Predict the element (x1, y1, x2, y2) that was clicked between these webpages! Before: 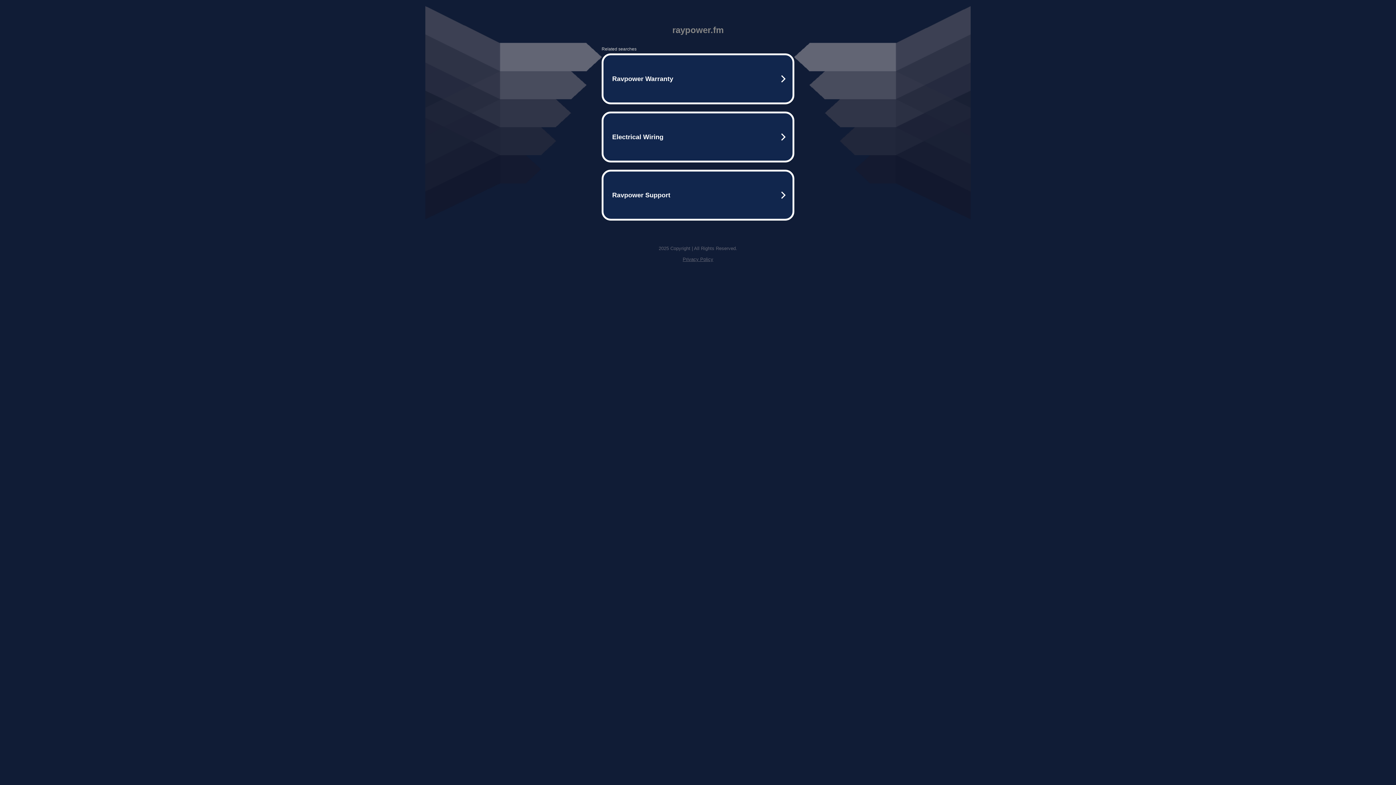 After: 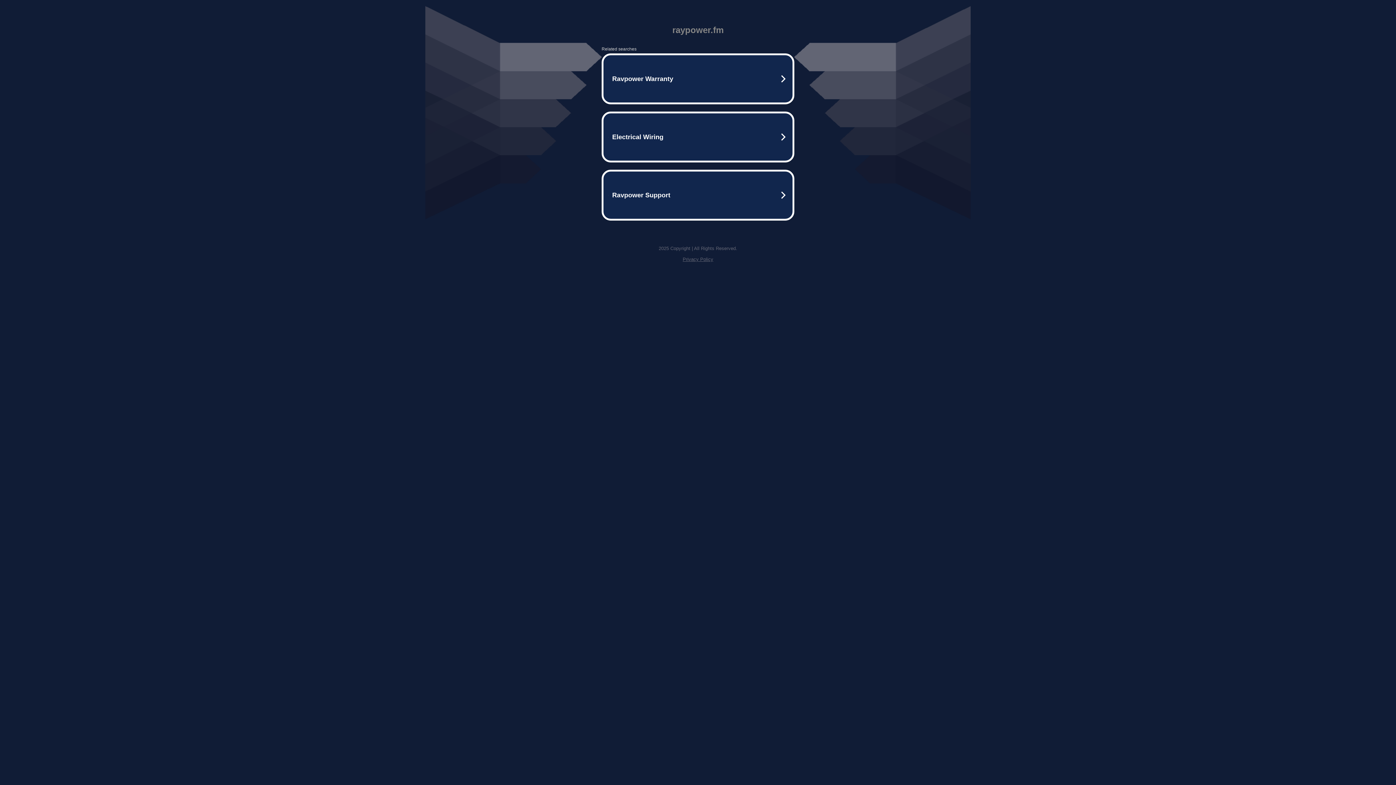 Action: label: Privacy Policy bbox: (682, 256, 713, 262)